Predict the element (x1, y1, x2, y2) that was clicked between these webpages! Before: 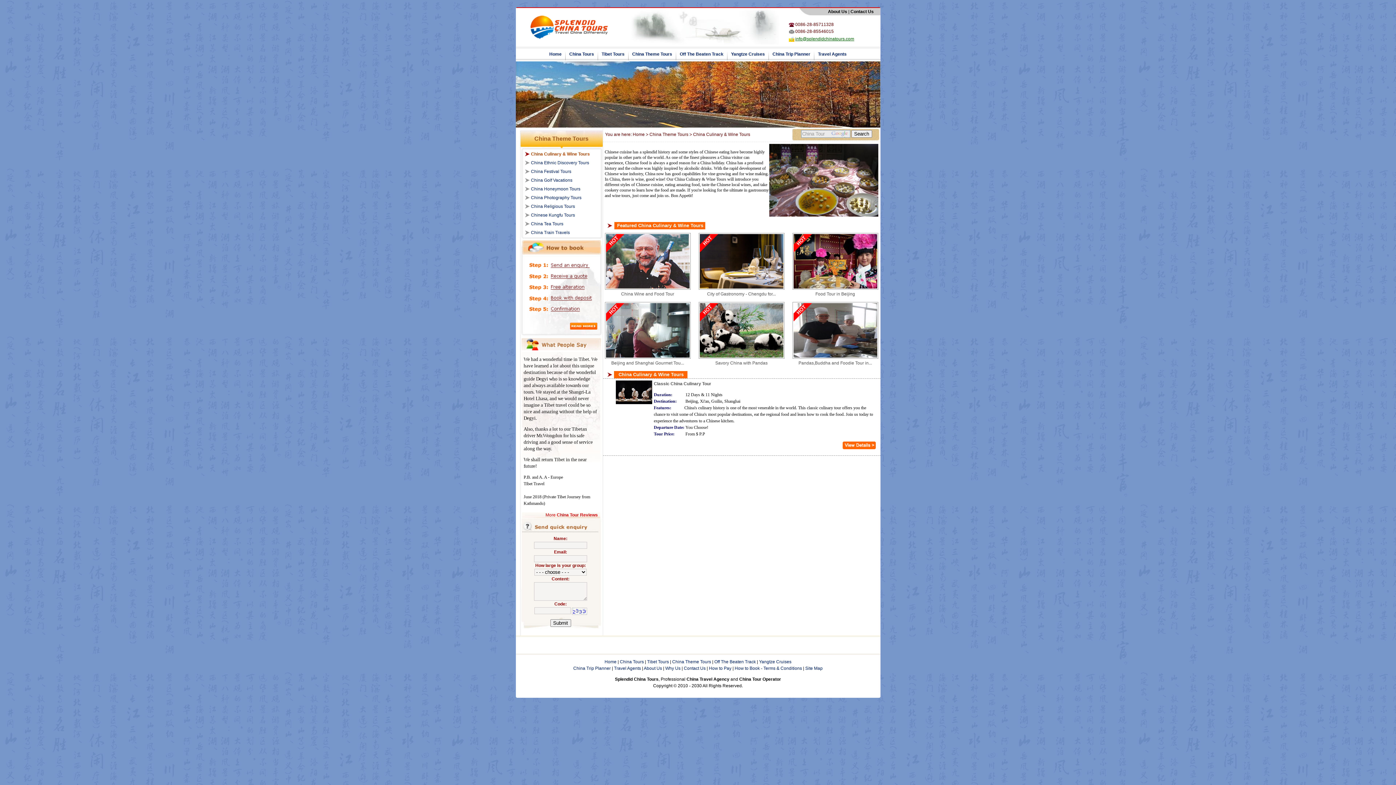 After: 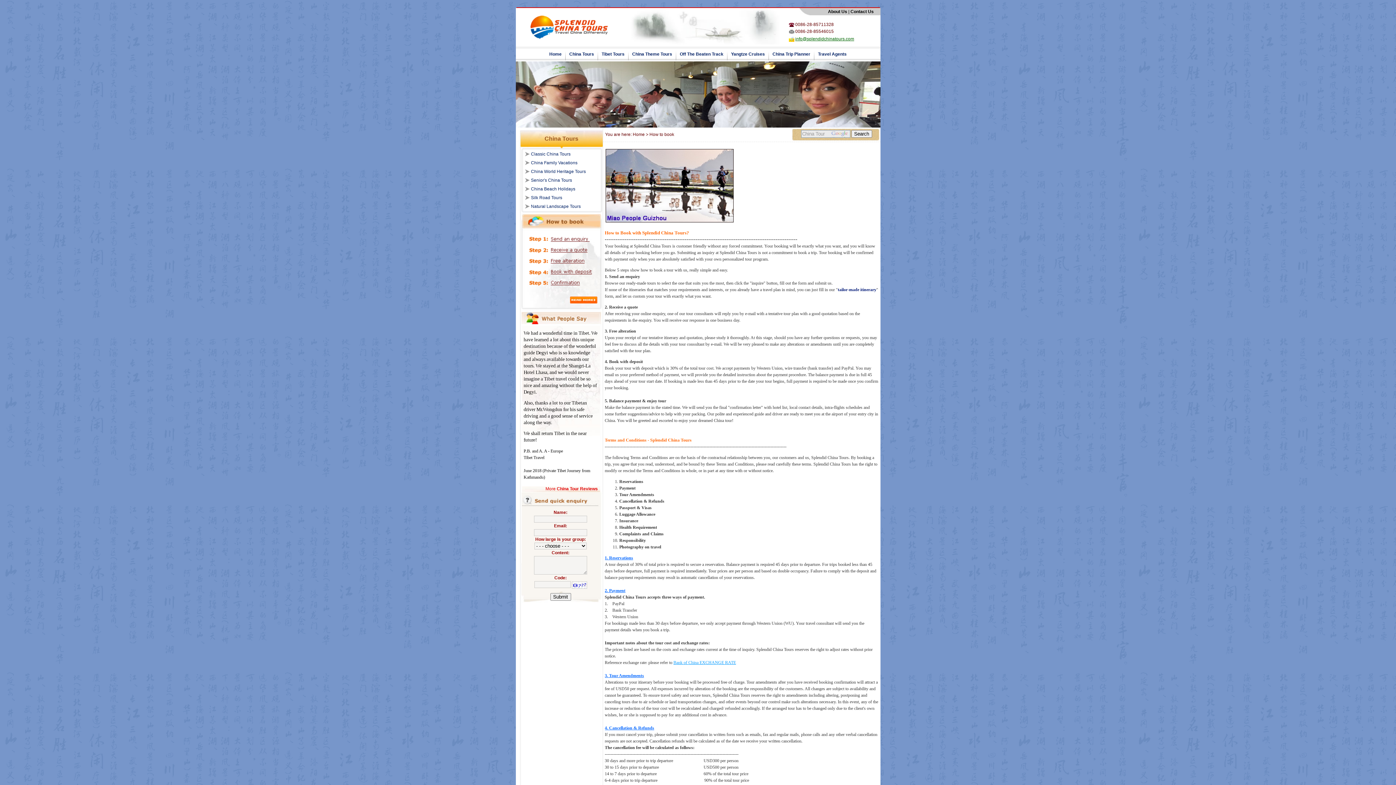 Action: bbox: (734, 666, 802, 671) label: How to Book - Terms & Conditions